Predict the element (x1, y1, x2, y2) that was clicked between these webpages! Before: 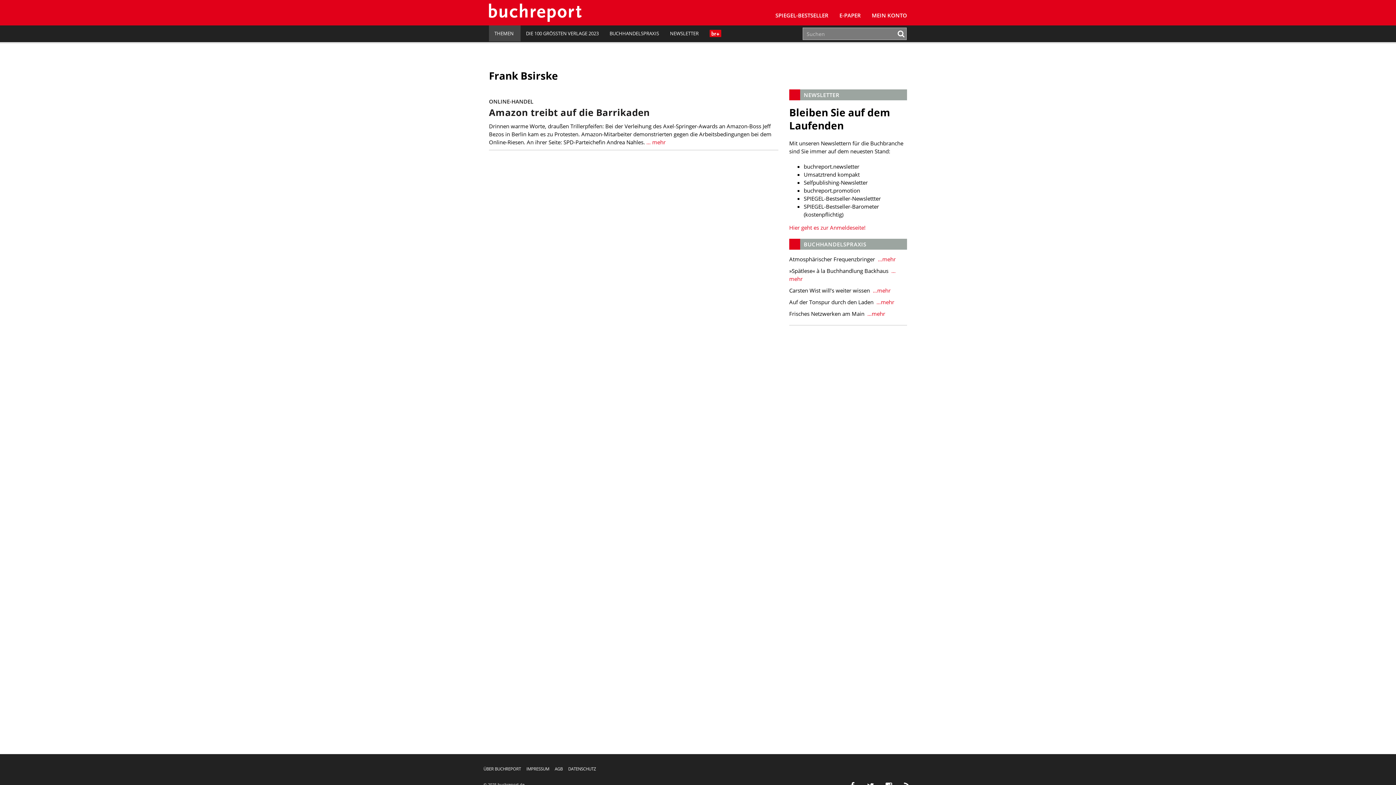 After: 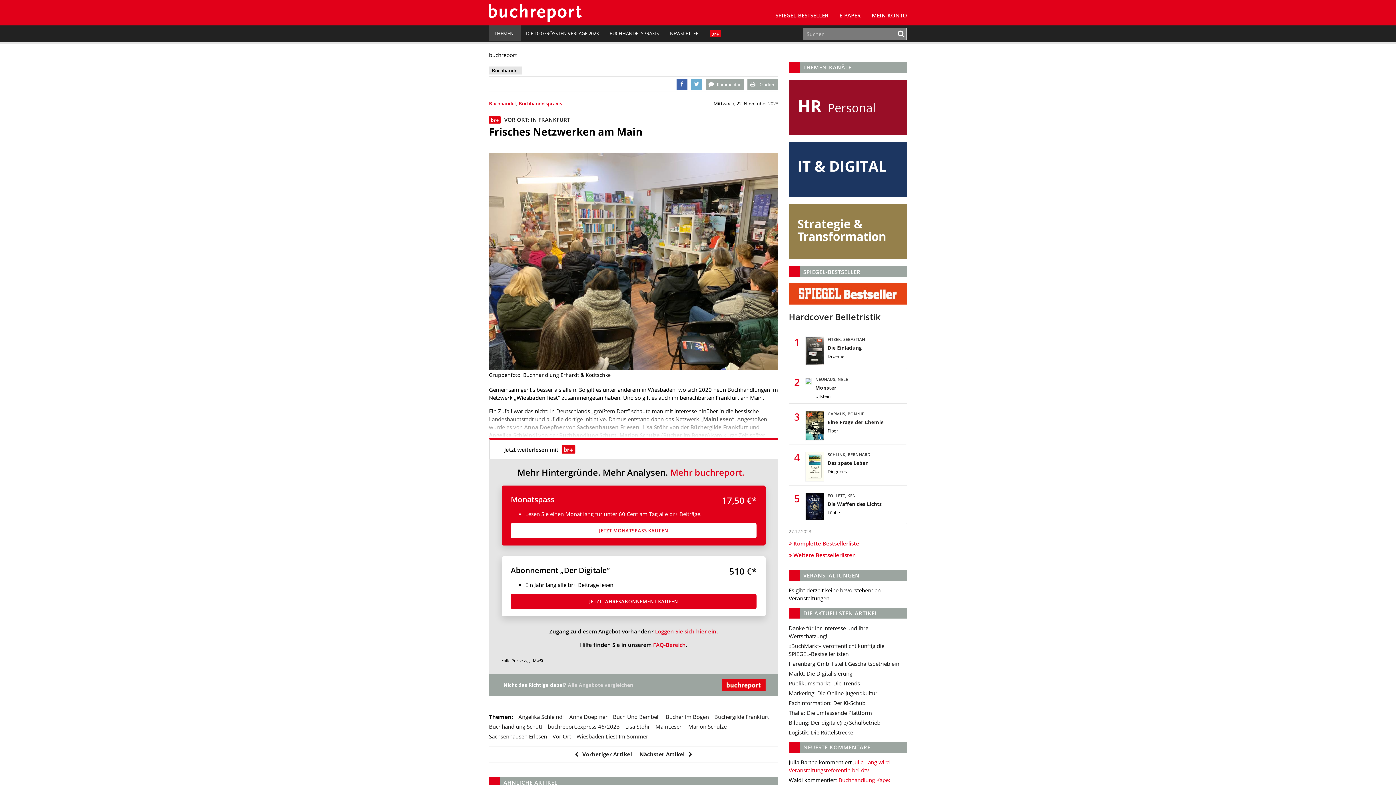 Action: bbox: (866, 310, 885, 317) label:  …mehr